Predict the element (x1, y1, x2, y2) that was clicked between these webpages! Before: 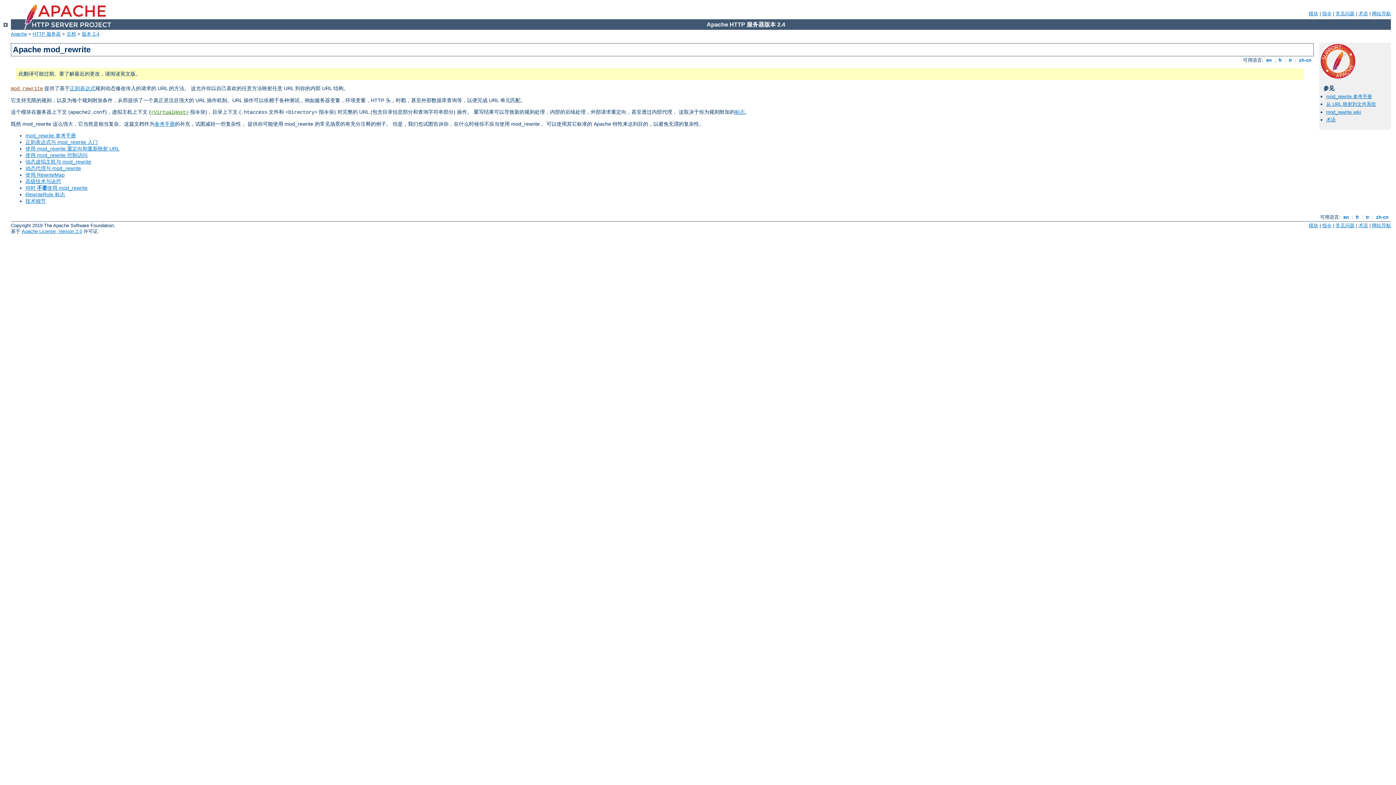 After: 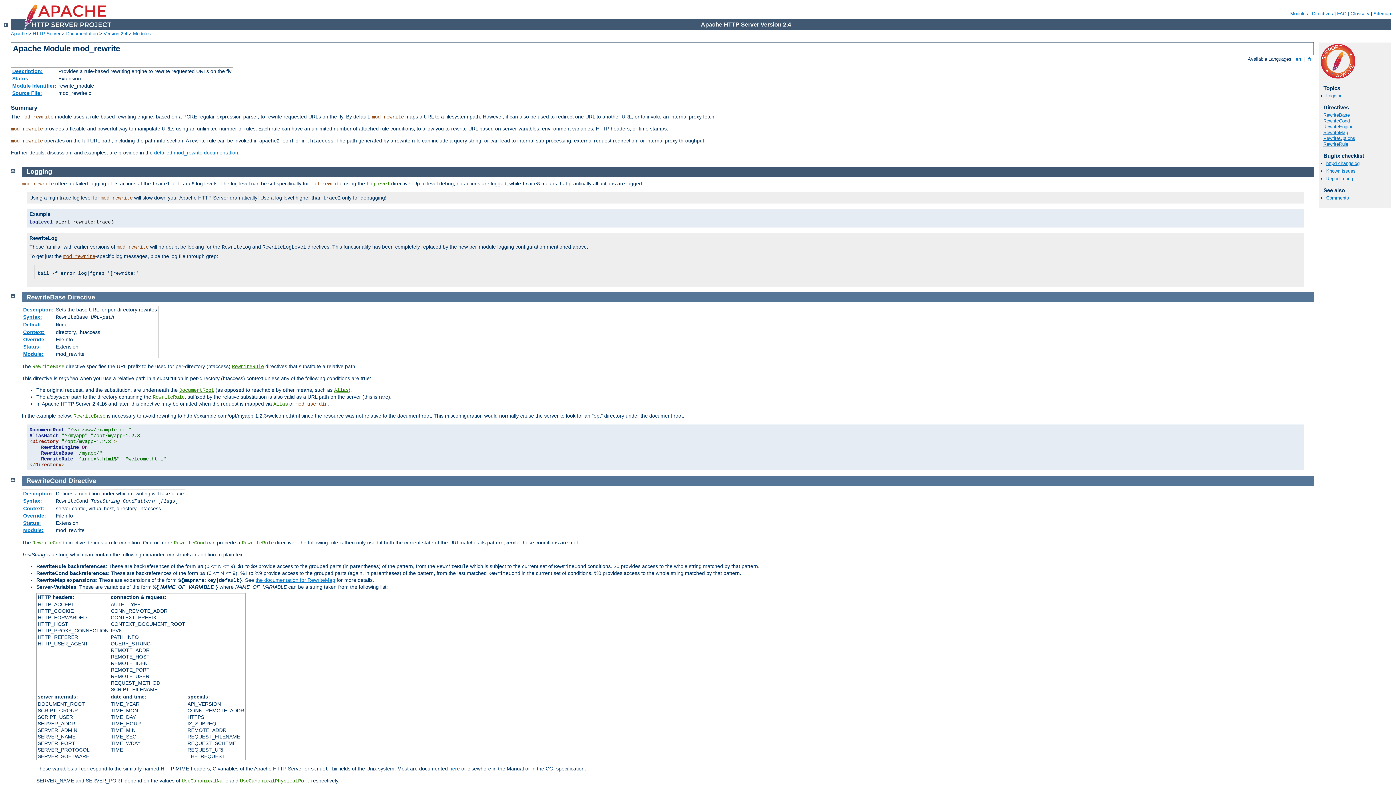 Action: label: mod_rewrite 参考手册 bbox: (1326, 93, 1372, 99)